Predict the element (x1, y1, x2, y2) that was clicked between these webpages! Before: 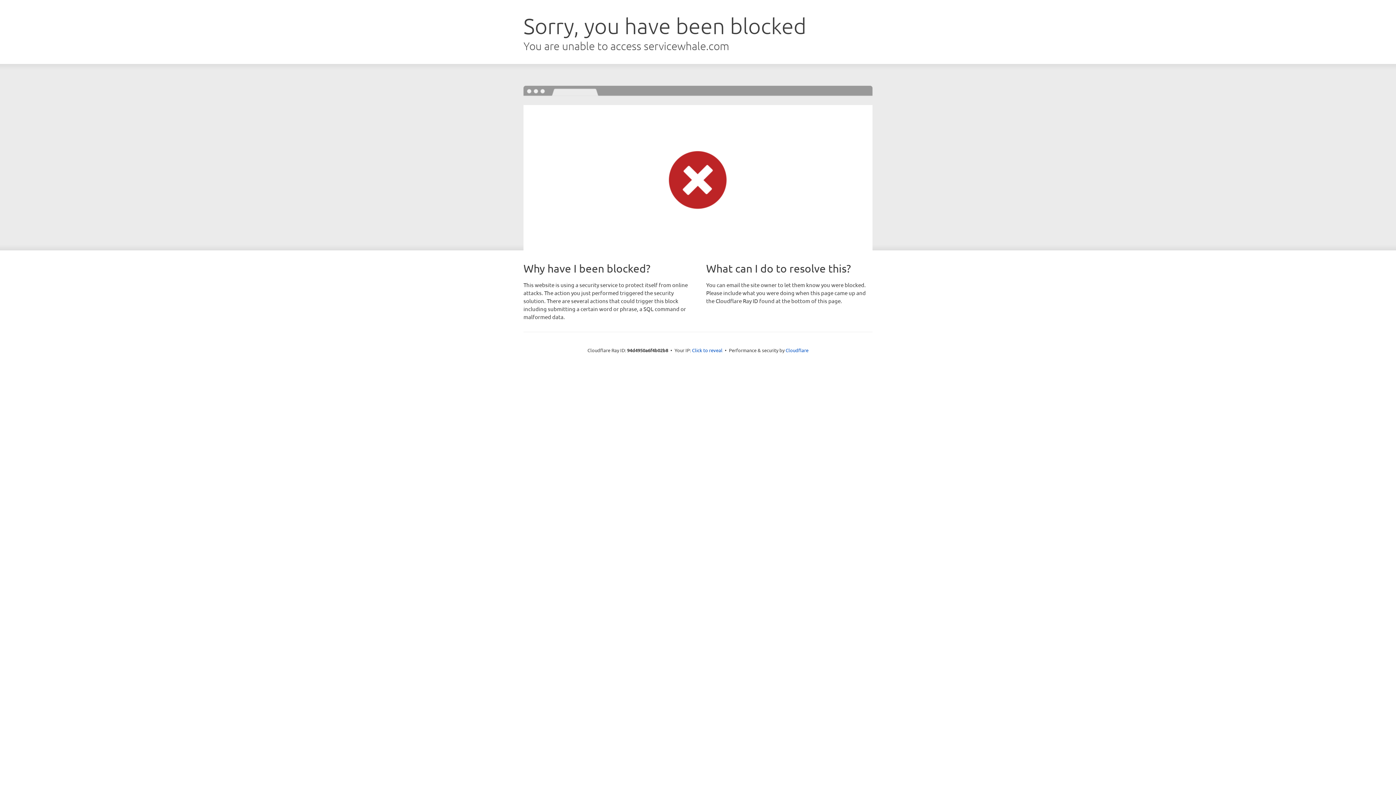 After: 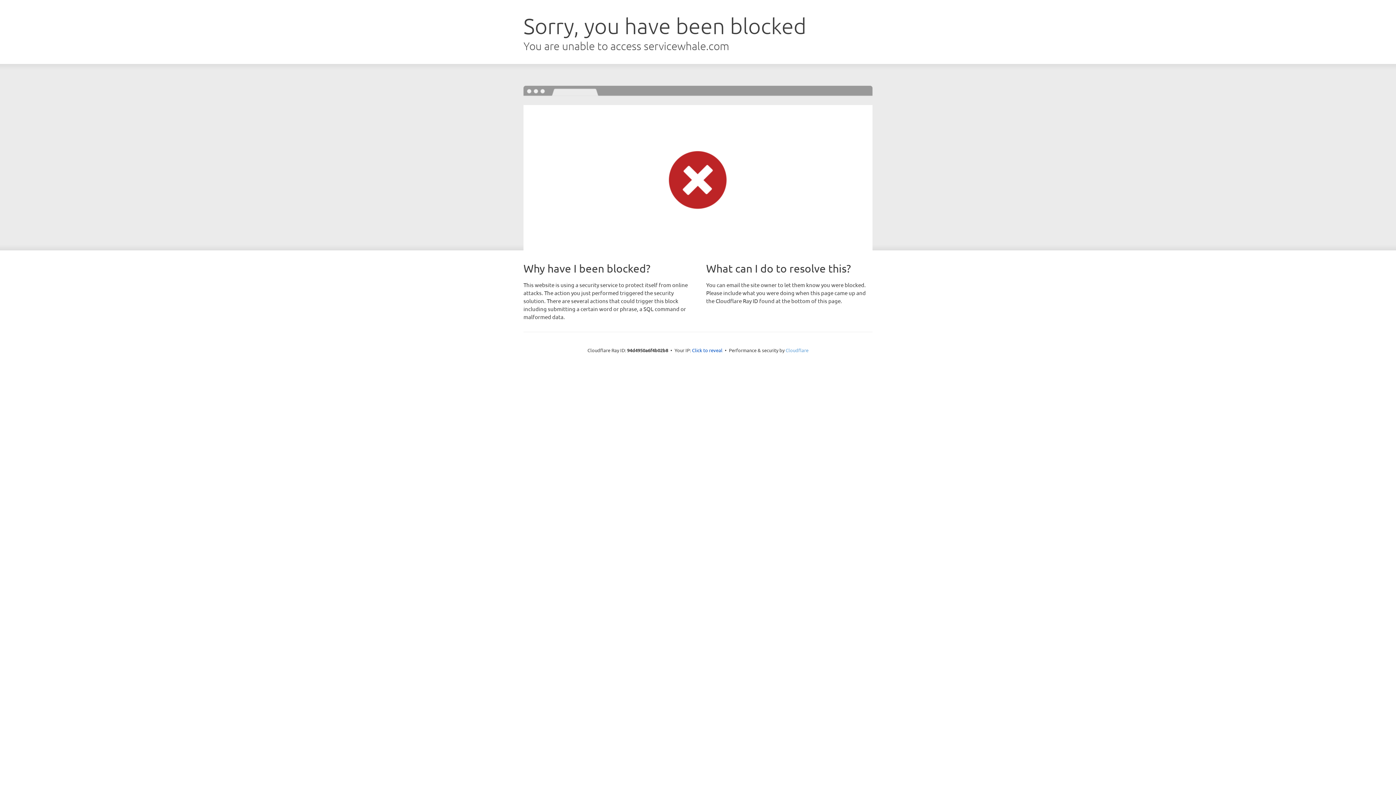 Action: bbox: (785, 347, 808, 353) label: Cloudflare